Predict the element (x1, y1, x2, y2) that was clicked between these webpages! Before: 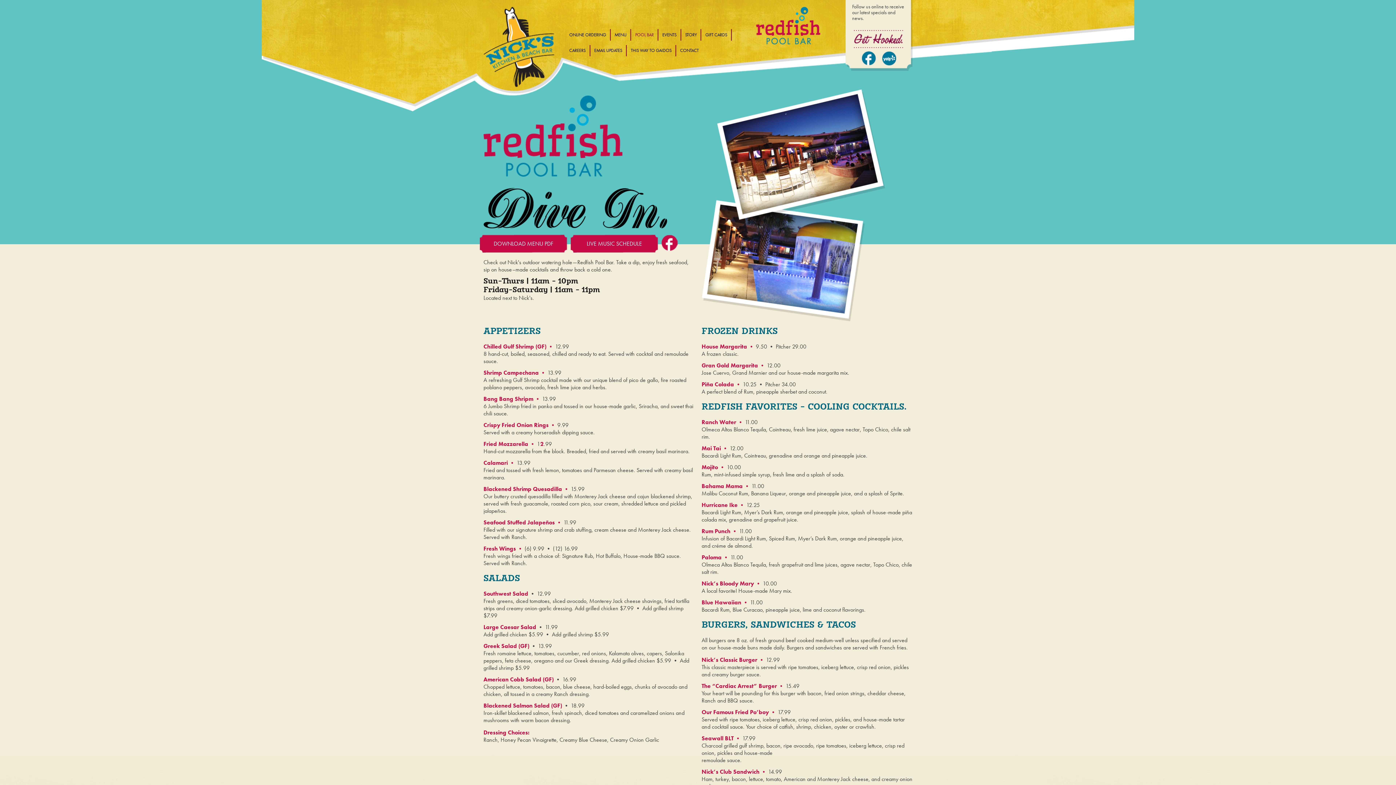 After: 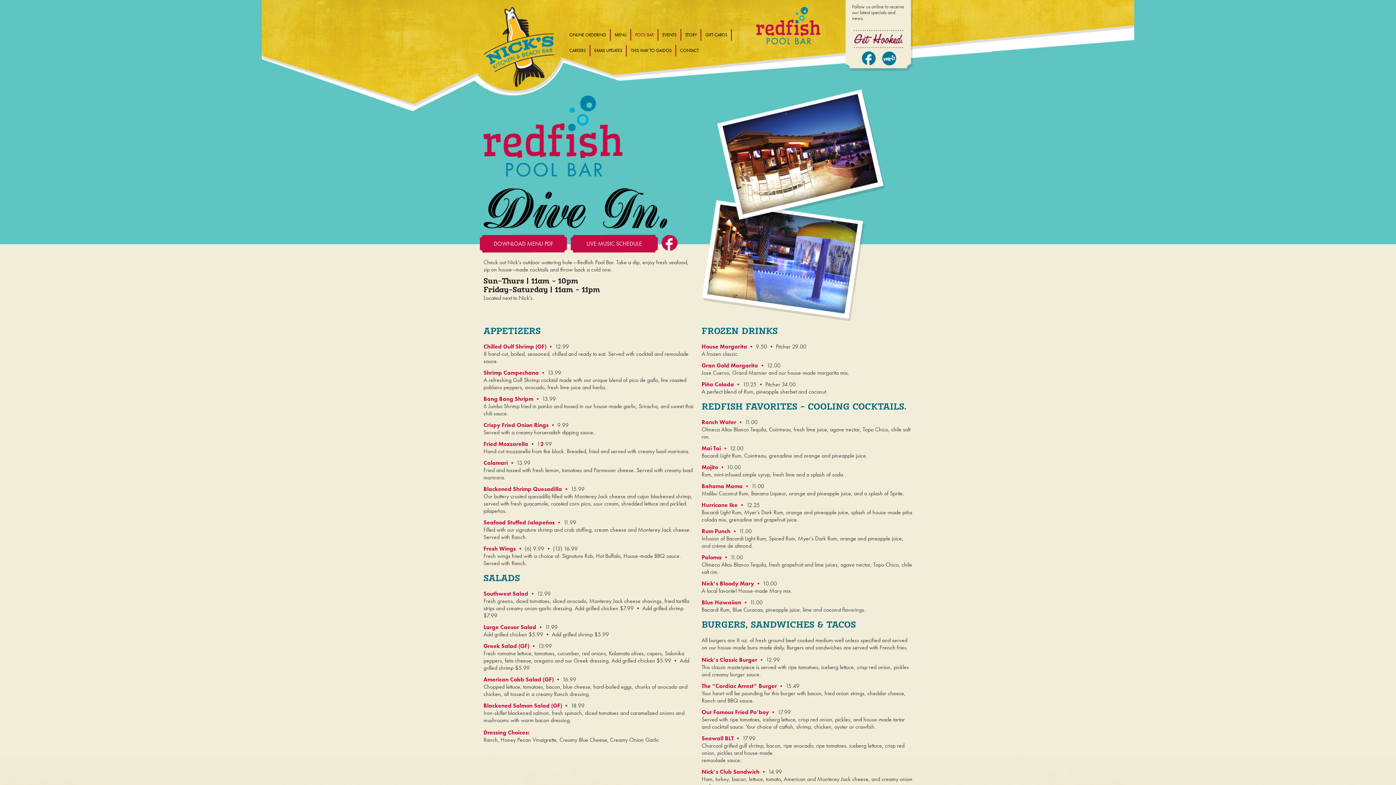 Action: bbox: (882, 51, 896, 65)